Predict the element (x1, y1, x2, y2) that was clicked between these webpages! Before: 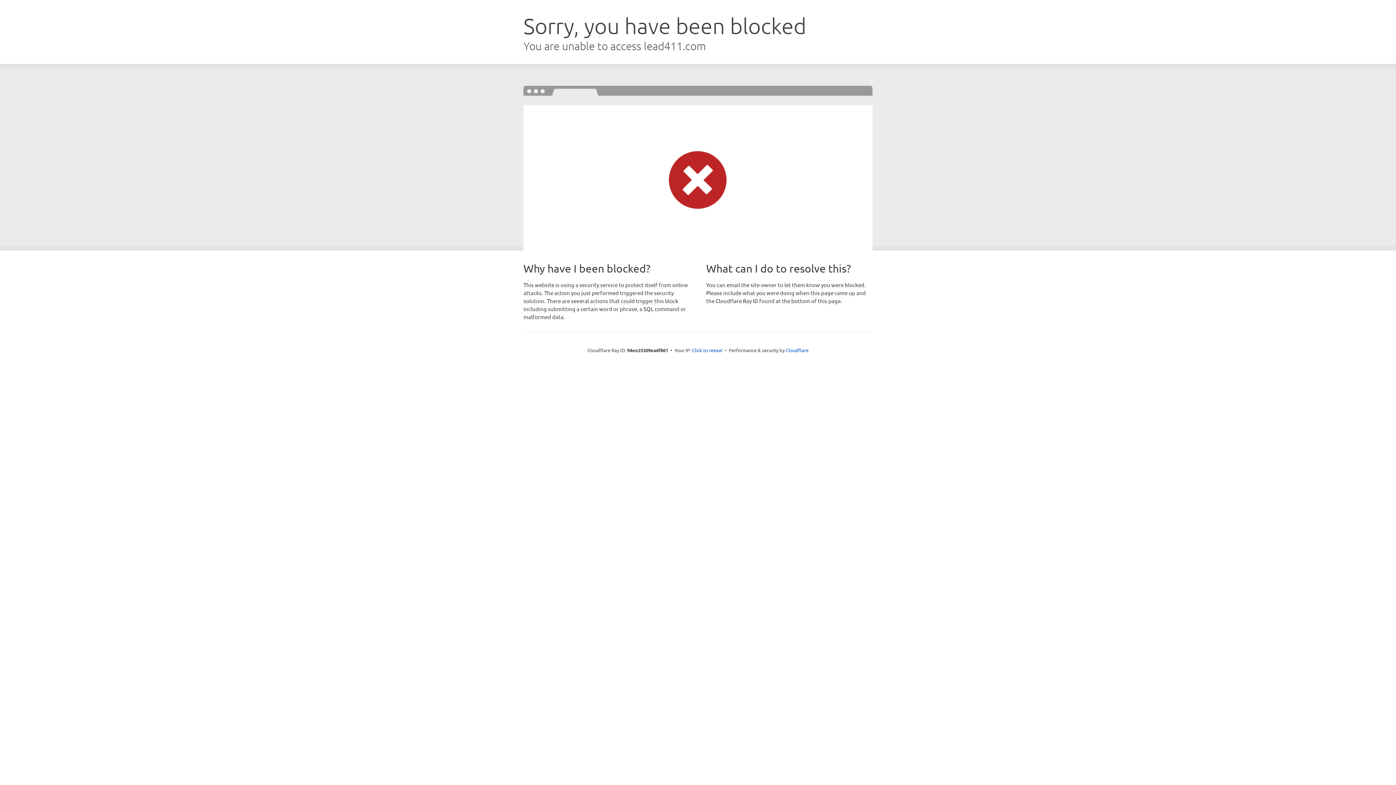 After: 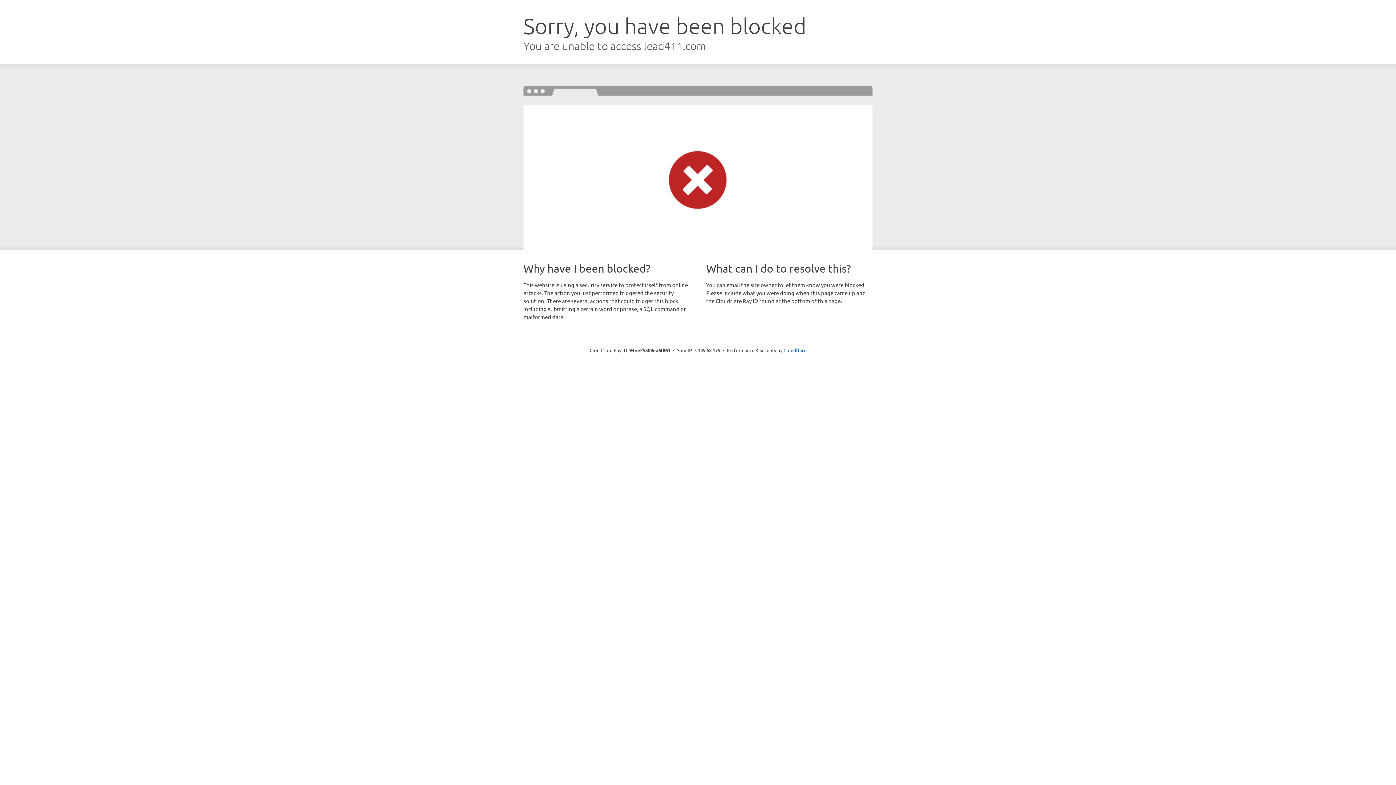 Action: bbox: (692, 346, 722, 353) label: Click to reveal